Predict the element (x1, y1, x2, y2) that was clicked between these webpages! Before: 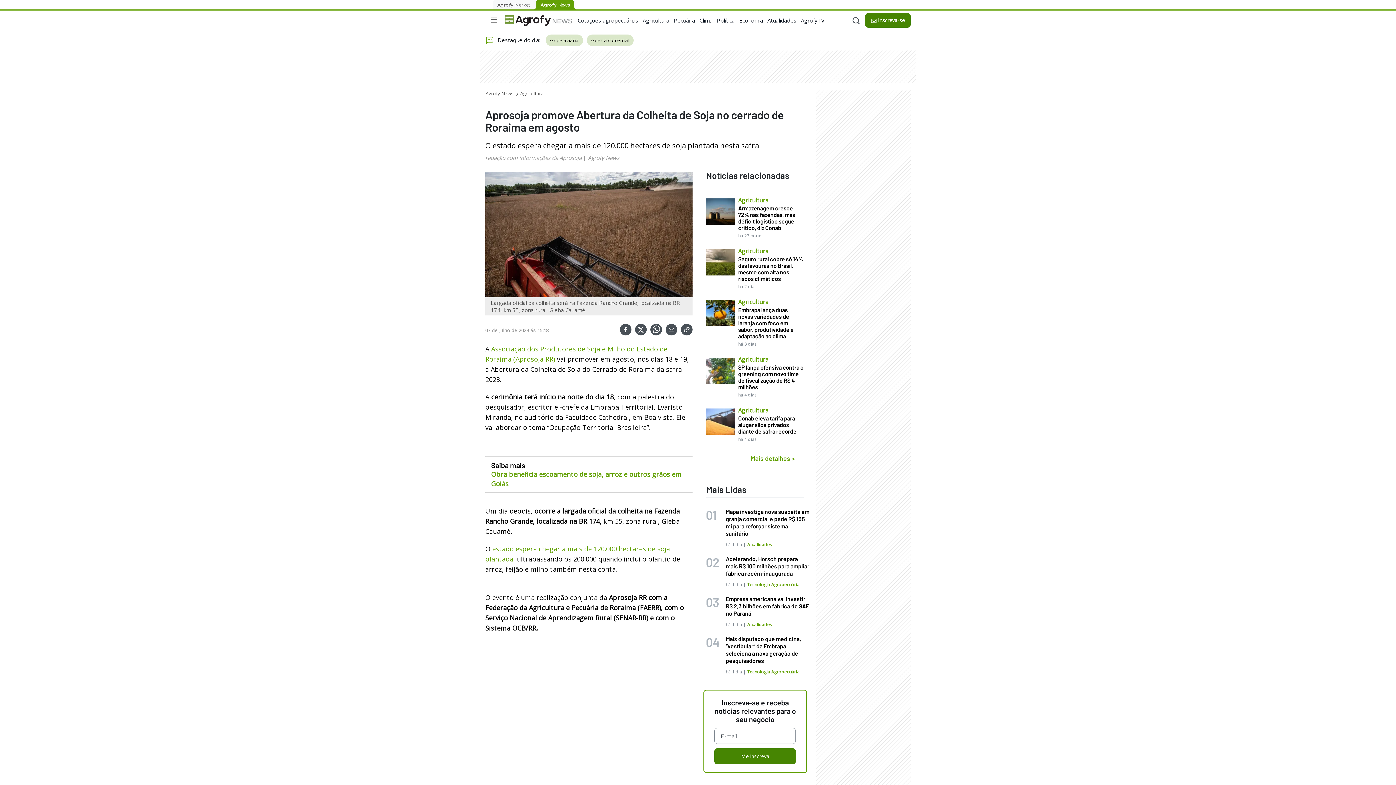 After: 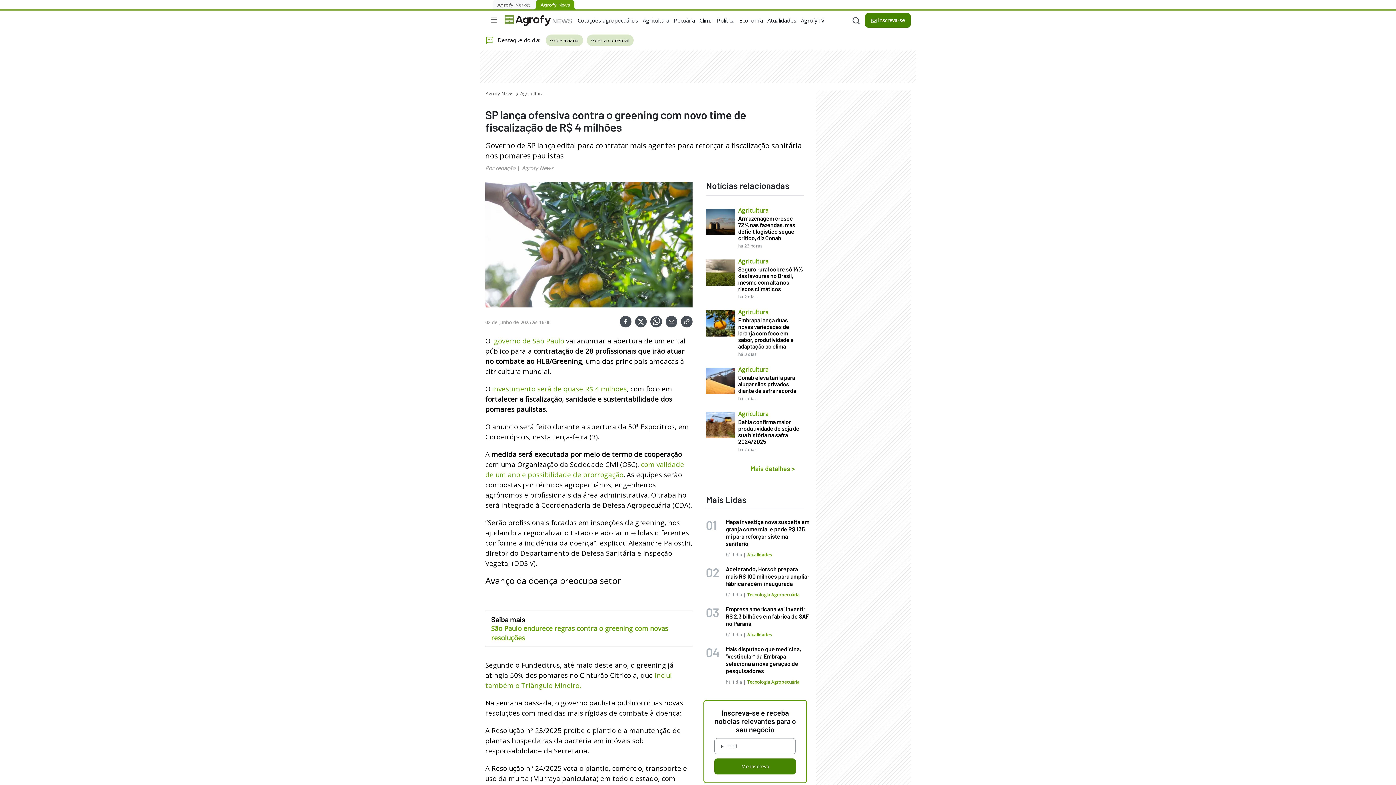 Action: bbox: (706, 353, 804, 398) label: Agricultura
SP lança ofensiva contra o greening com novo time de fiscalização de R$ 4 milhões
há 4 dias